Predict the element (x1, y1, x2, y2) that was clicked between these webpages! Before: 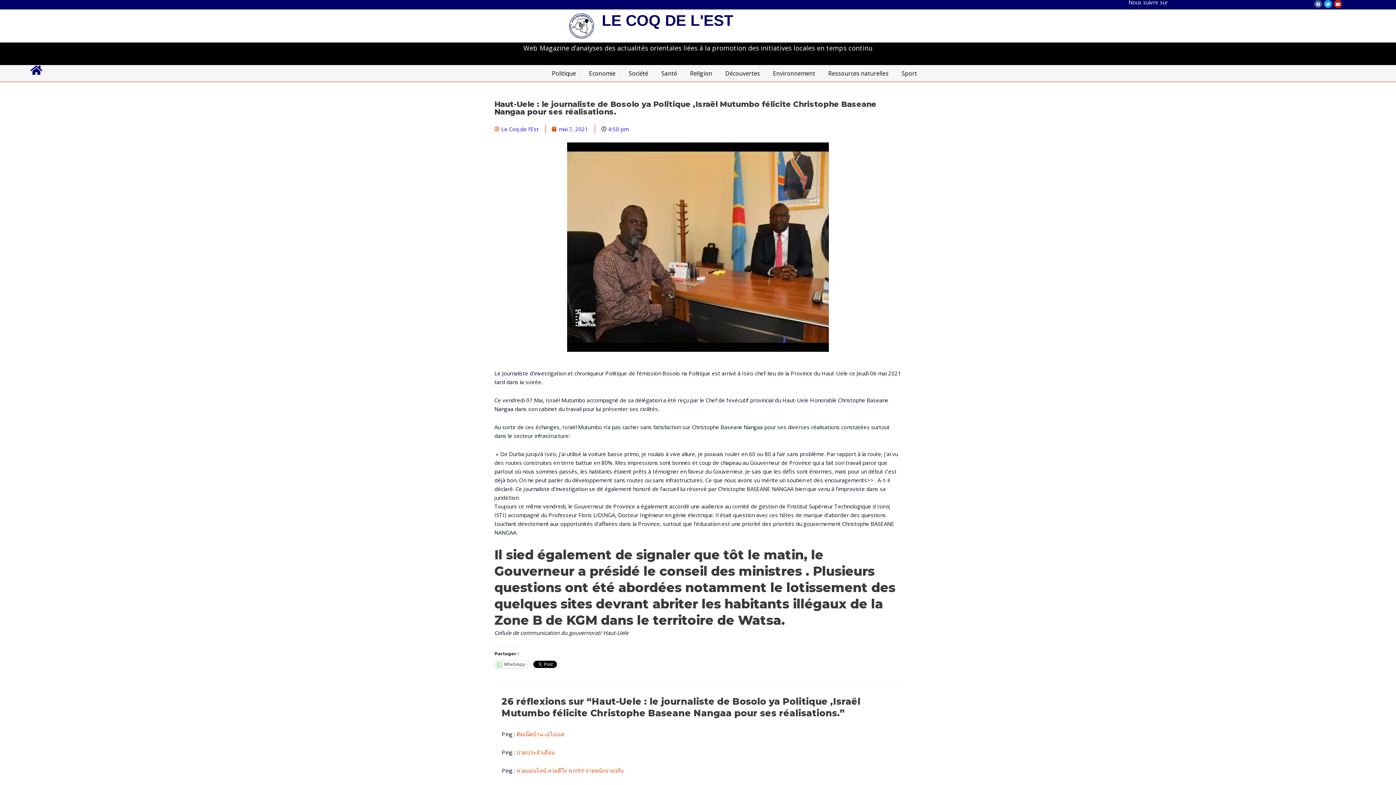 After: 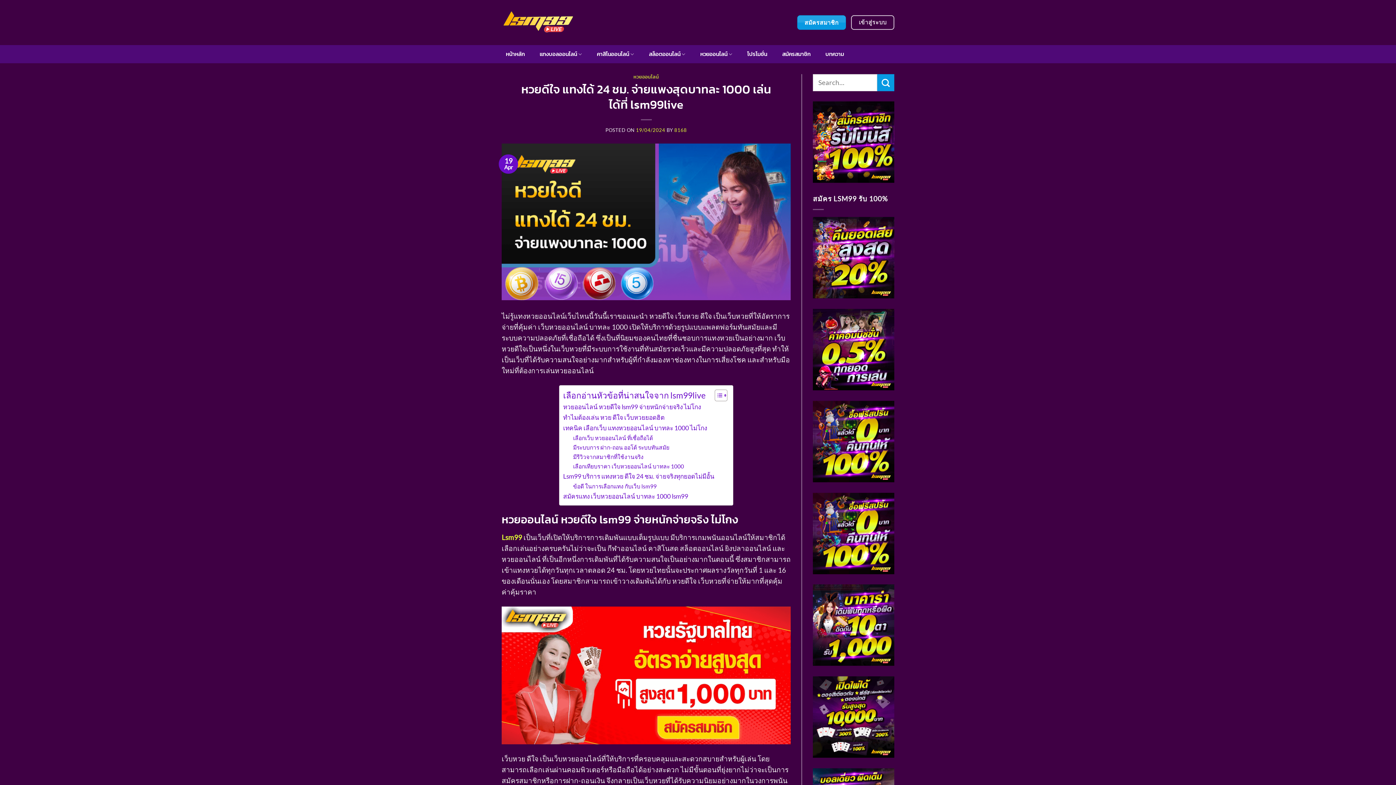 Action: label: หวยออนไลน์ หวยดีใจ lsm99 จ่ายหนักจ่ายจริง bbox: (516, 767, 623, 774)